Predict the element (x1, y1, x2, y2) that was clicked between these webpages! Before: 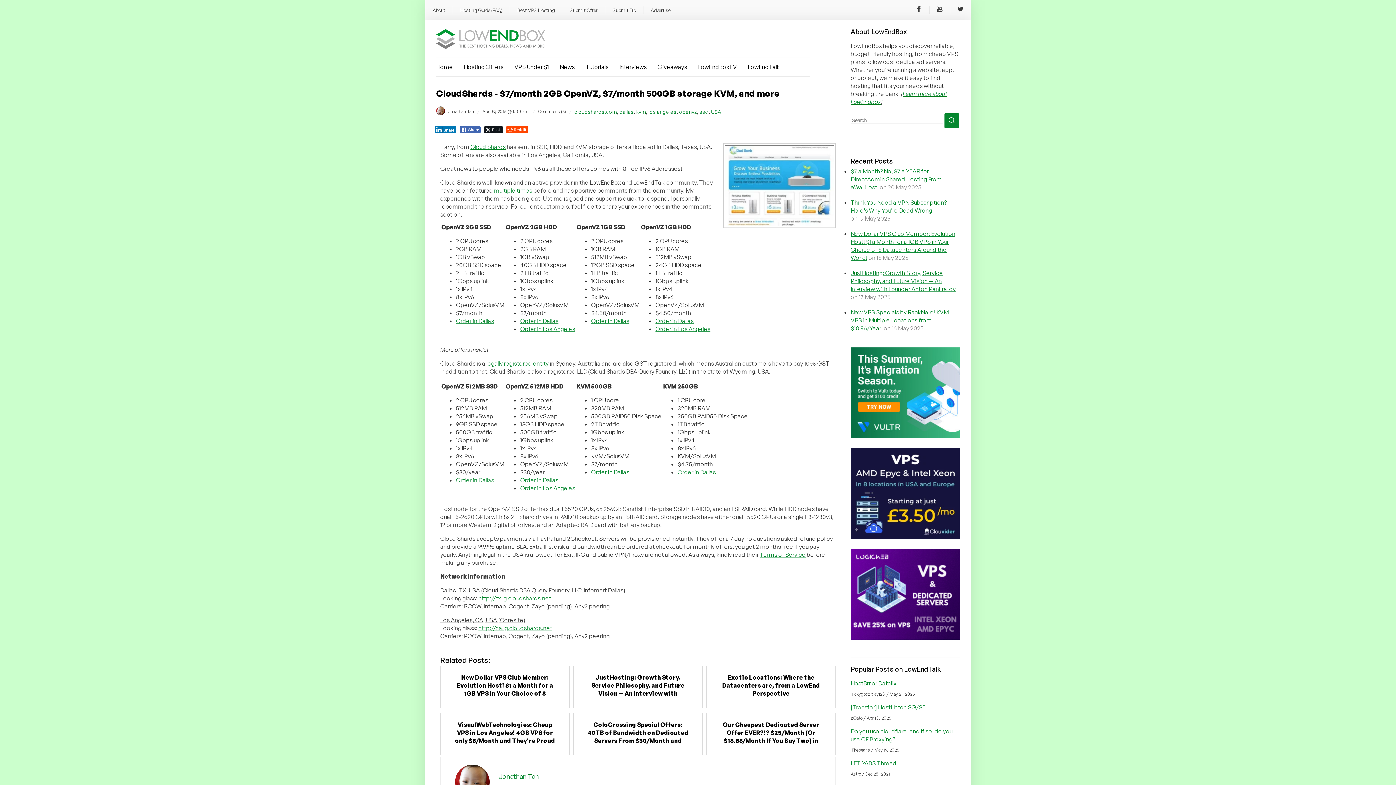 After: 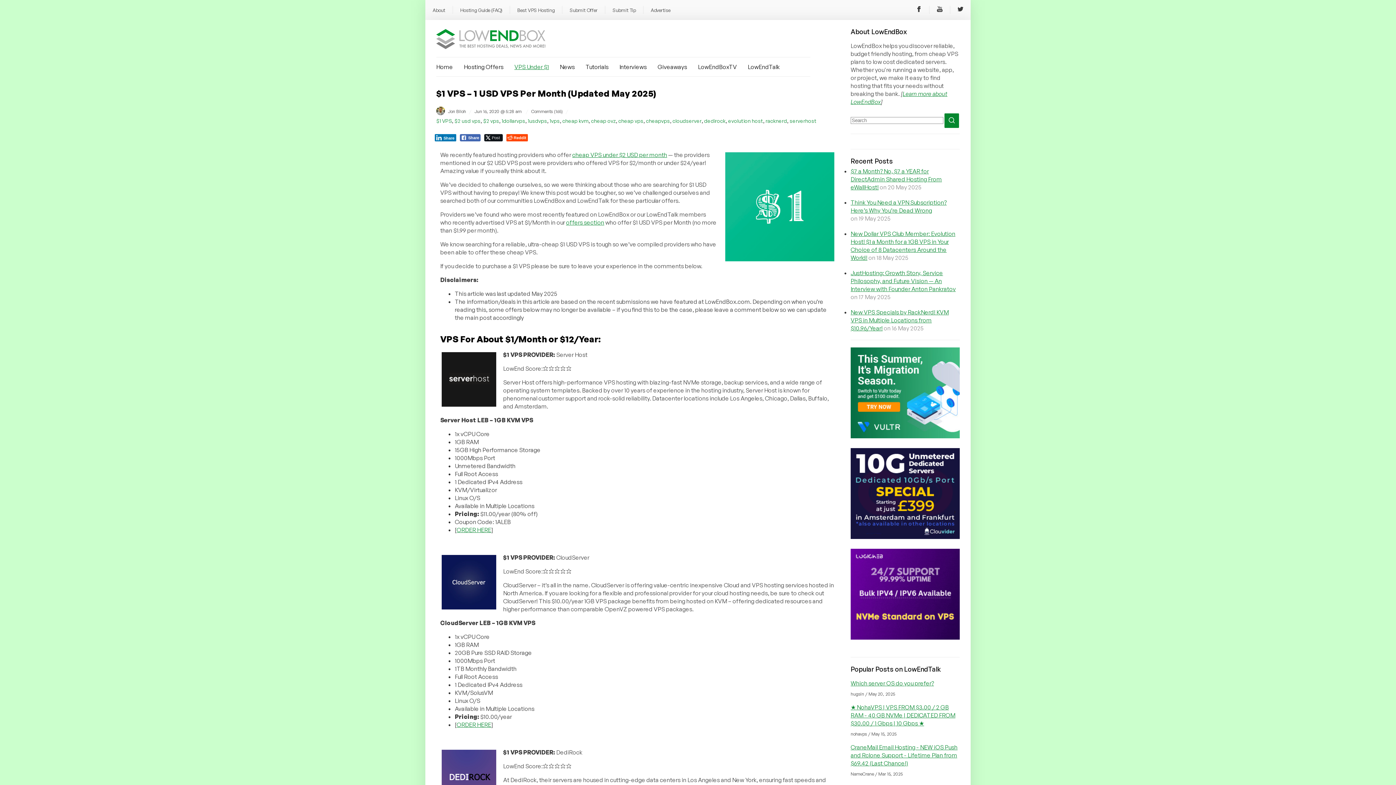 Action: label: VPS Under $1 bbox: (514, 63, 549, 70)